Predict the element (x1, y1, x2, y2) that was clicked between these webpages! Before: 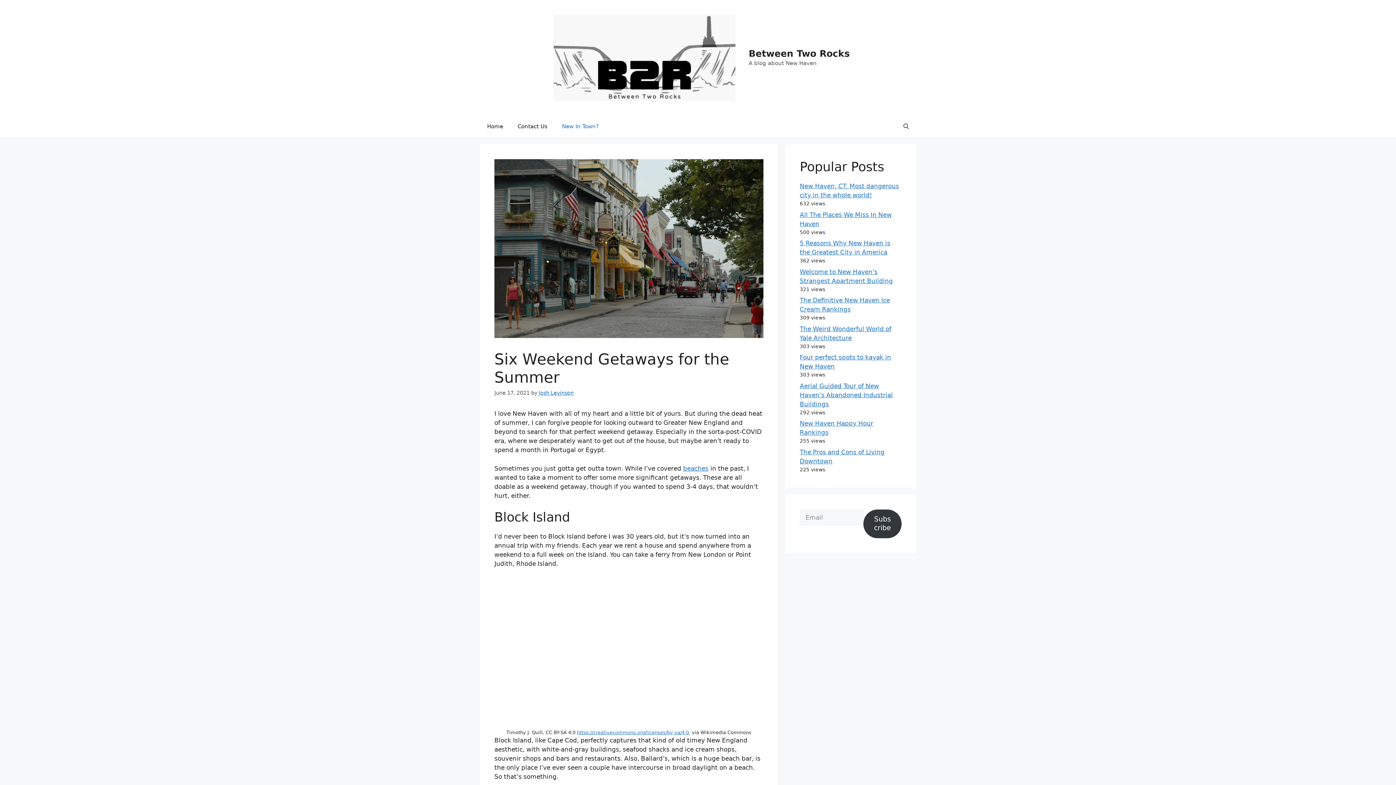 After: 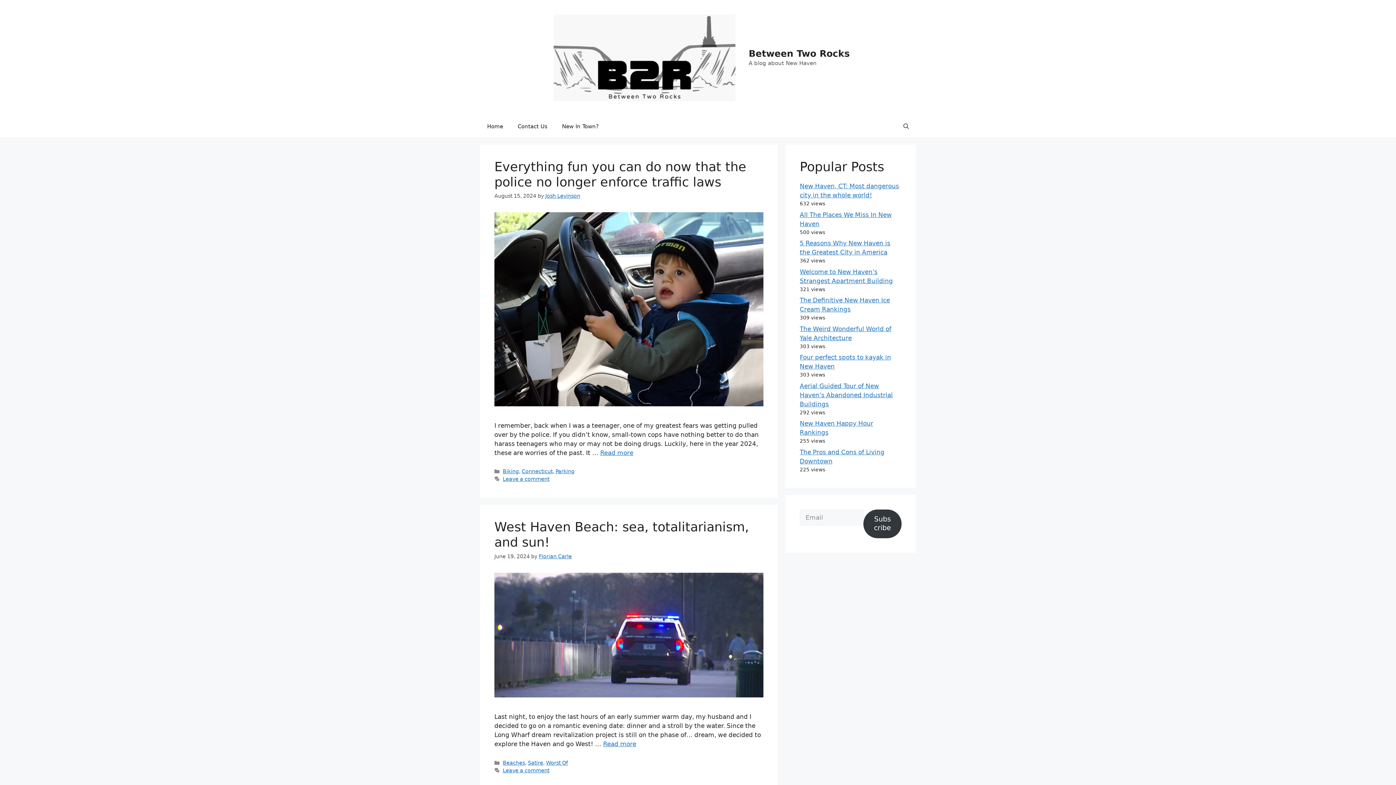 Action: label: Between Two Rocks bbox: (748, 48, 850, 58)